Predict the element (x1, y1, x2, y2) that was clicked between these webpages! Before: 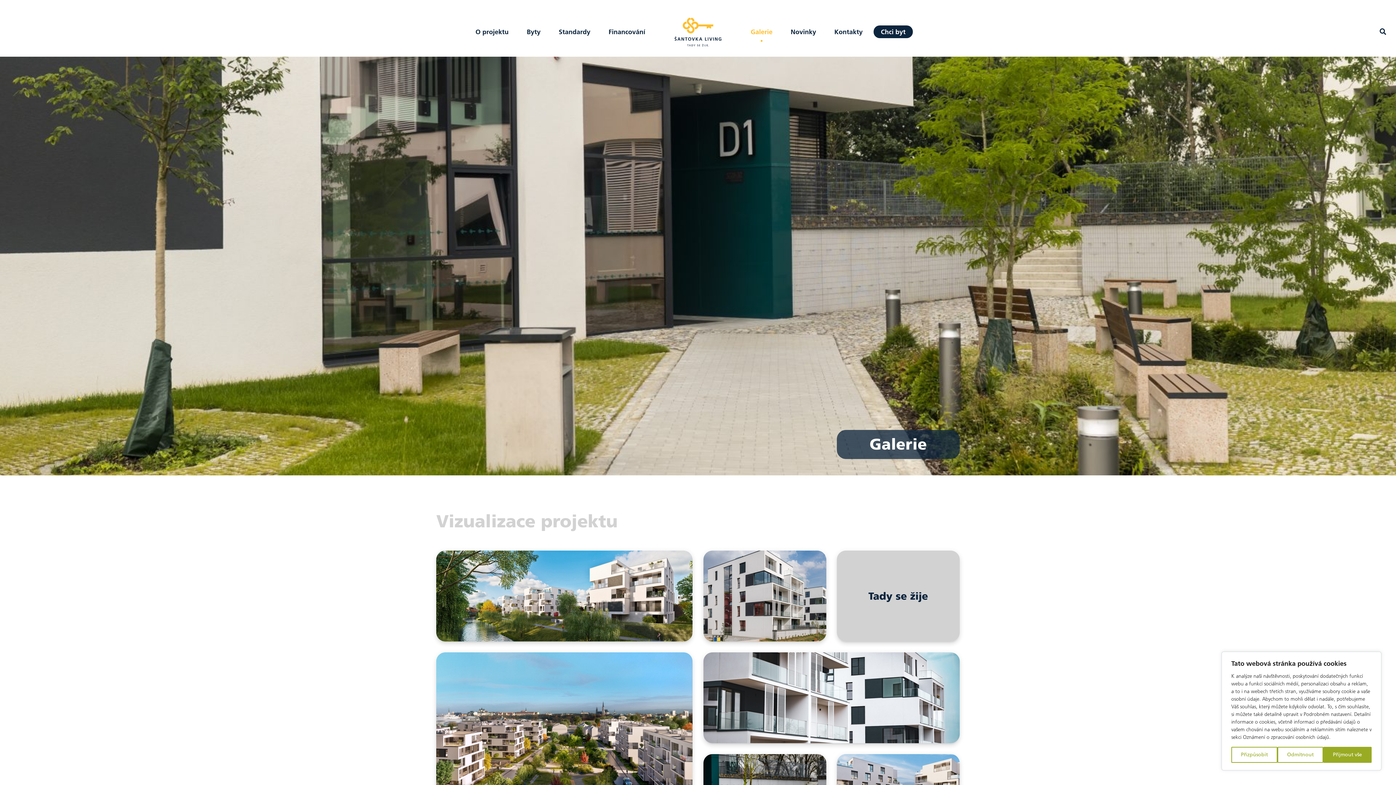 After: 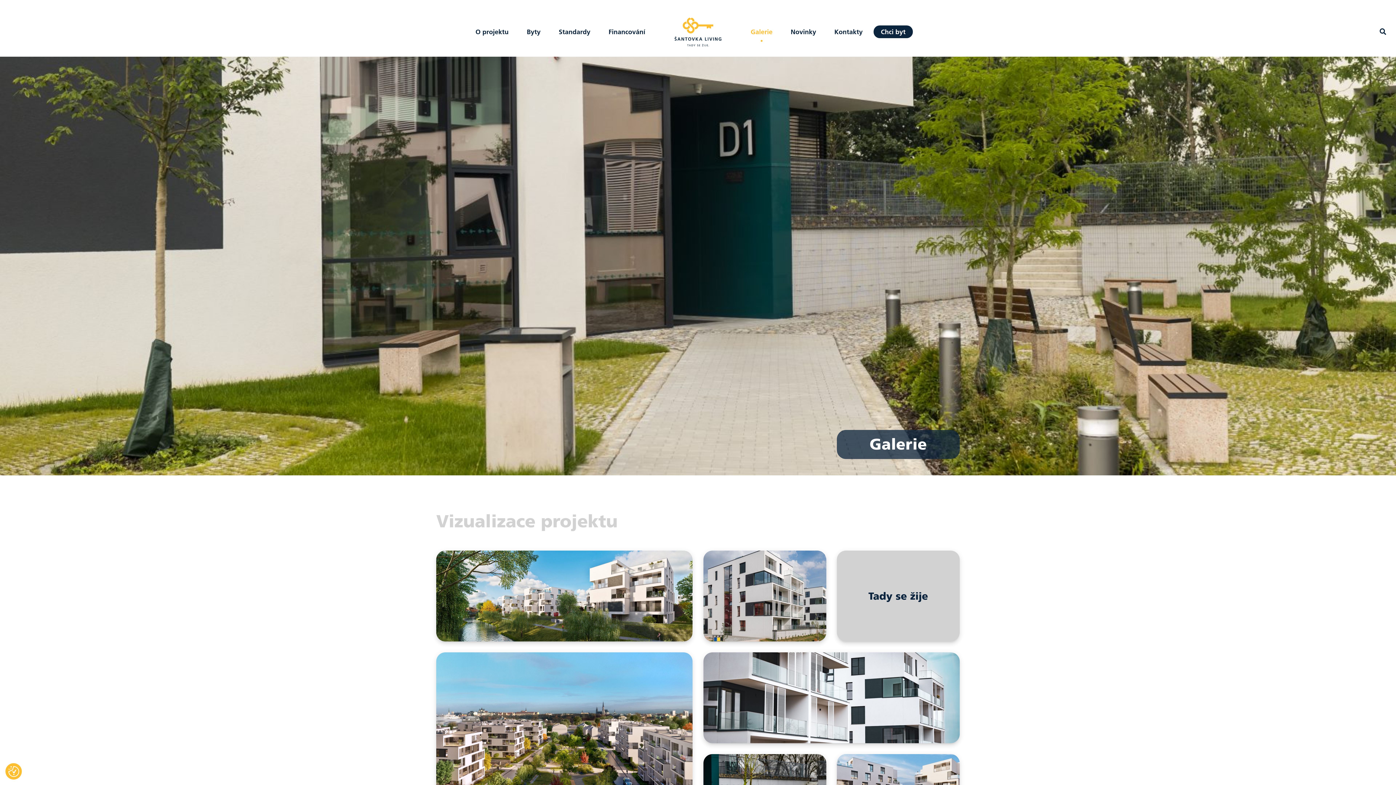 Action: label: Odmítnout bbox: (1277, 747, 1323, 763)